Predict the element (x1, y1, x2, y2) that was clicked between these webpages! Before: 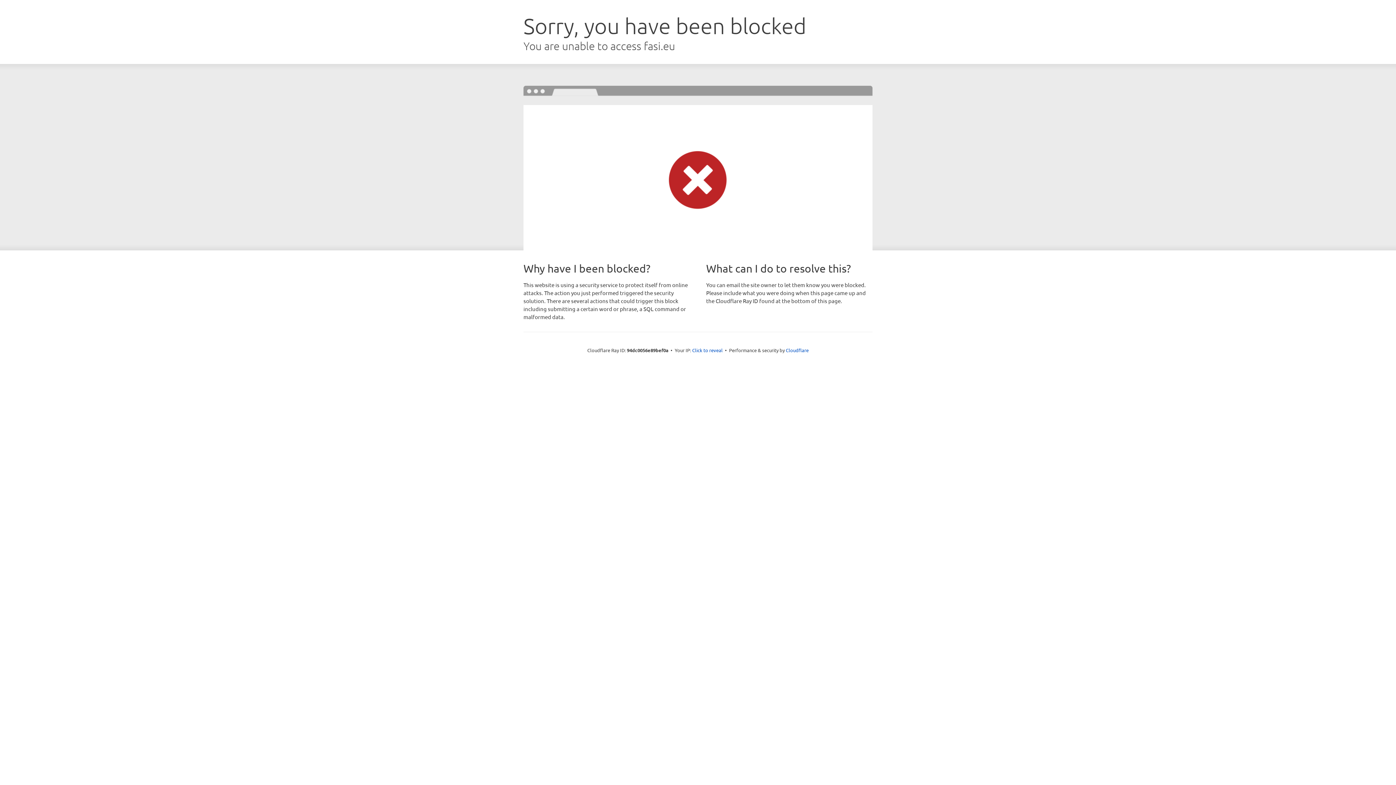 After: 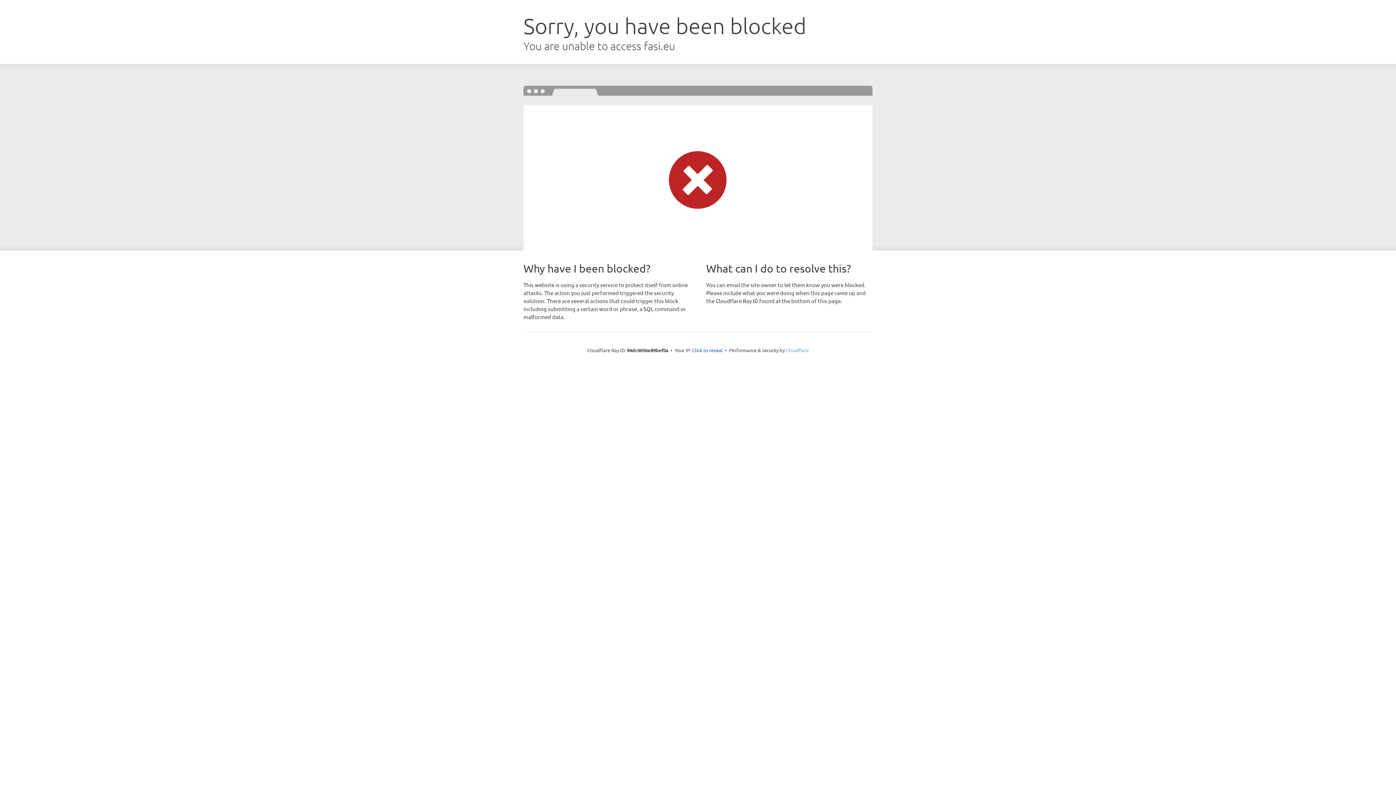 Action: bbox: (786, 347, 808, 353) label: Cloudflare